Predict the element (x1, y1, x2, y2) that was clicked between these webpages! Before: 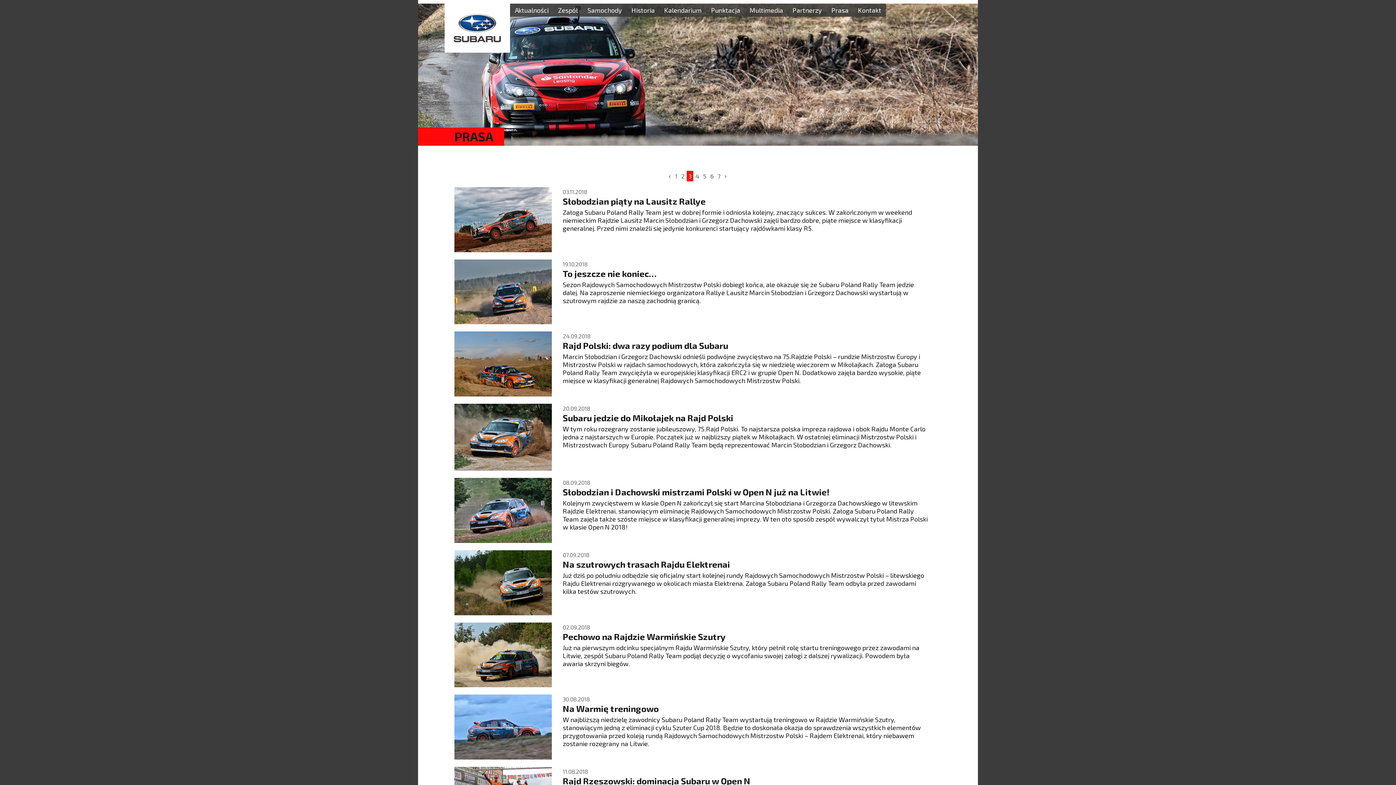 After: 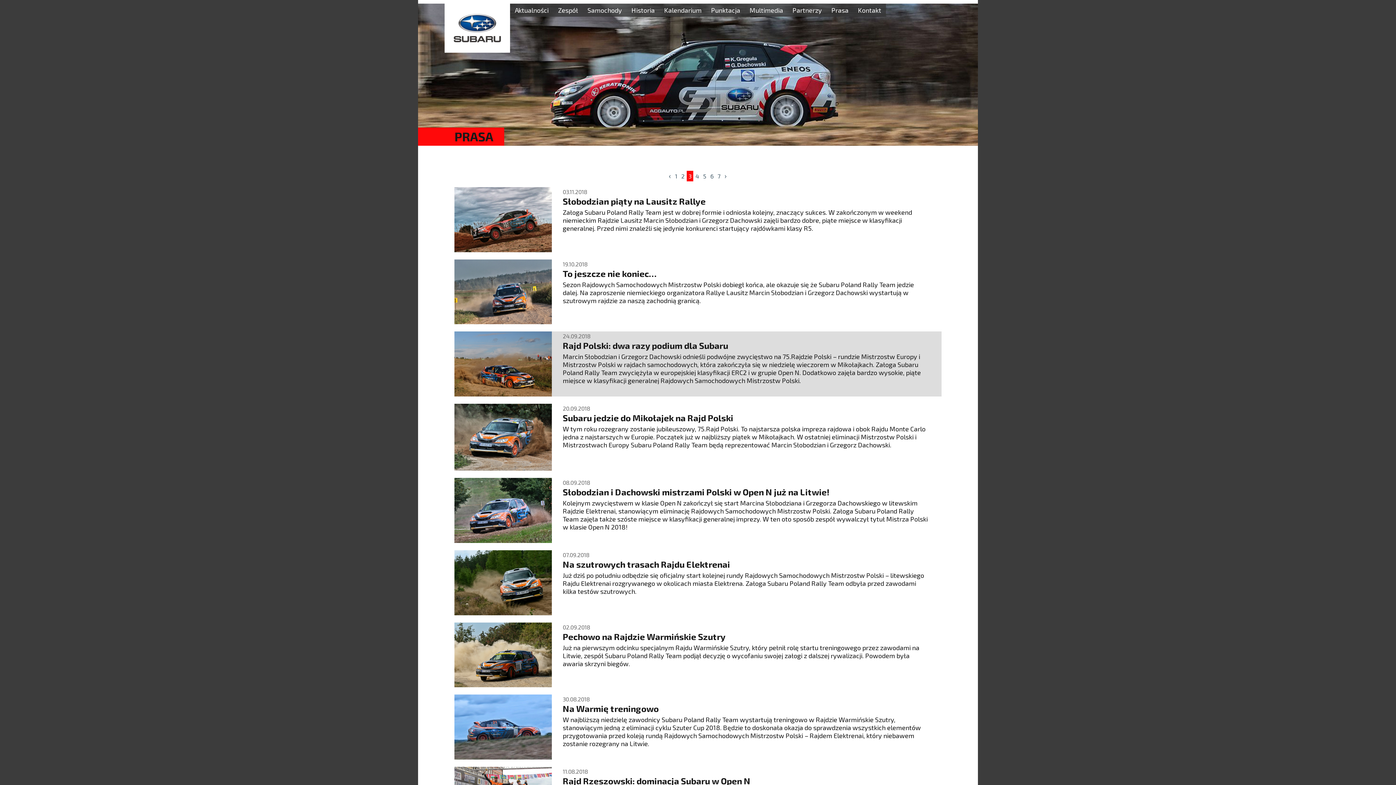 Action: label:  
24.09.2018
Rajd Polski: dwa razy podium dla Subaru
Marcin Słobodzian i Grzegorz Dachowski odnieśli podwójne zwycięstwo na 75.Rajdzie Polski – rundzie Mistrzostw Europy i Mistrzostw Polski w rajdach samochodowych, która zakończyła się w niedzielę wieczorem w Mikołajkach. Załoga Subaru Poland Rally Team zwyciężyła w europejskiej klasyfikacji ERC2 i w grupie Open N. Dodatkowo zajęła bardzo wysokie, piąte miejsce w klasyfikacji generalnej Rajdowych Samochodowych Mistrzostw Polski. bbox: (454, 331, 941, 396)